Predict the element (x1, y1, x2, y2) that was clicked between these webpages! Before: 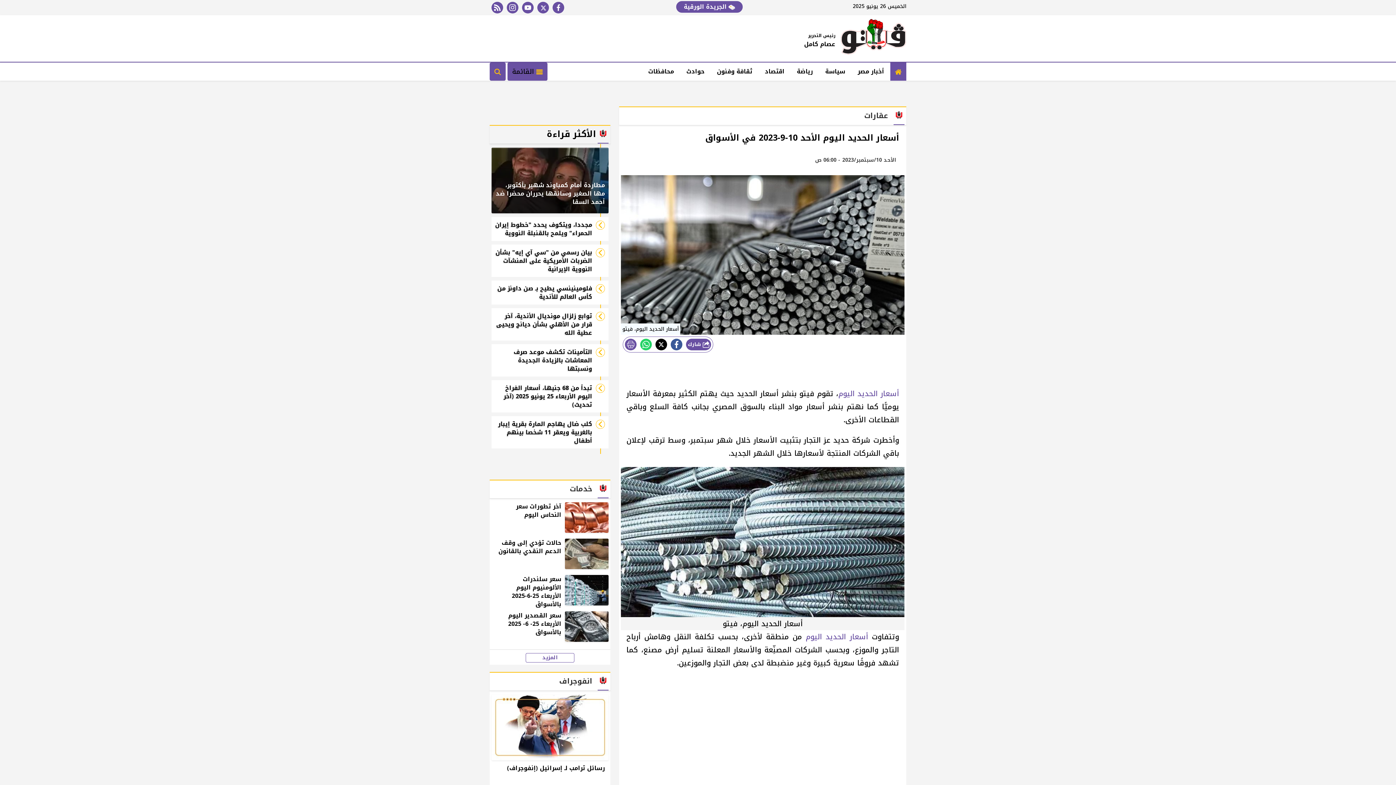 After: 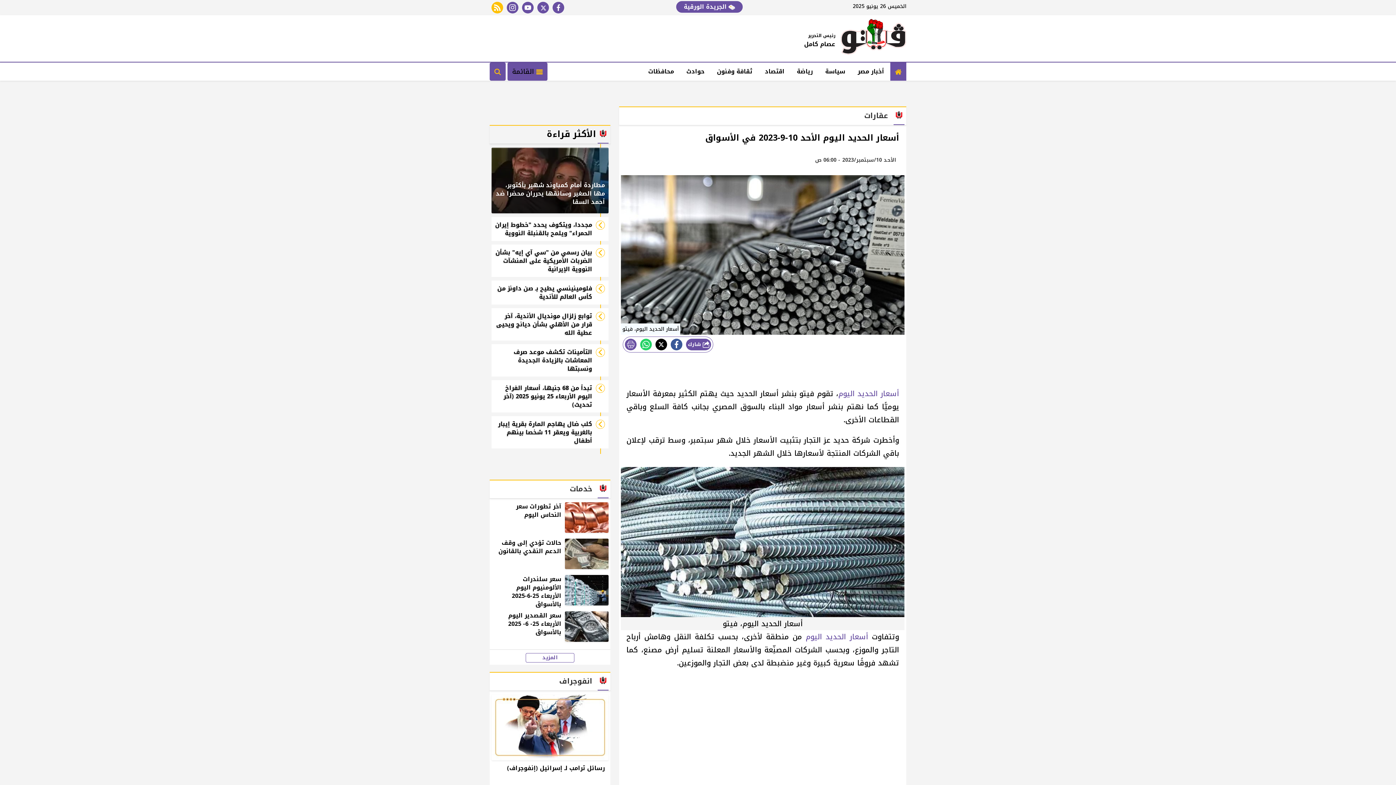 Action: label: rss feed bbox: (491, 1, 503, 13)